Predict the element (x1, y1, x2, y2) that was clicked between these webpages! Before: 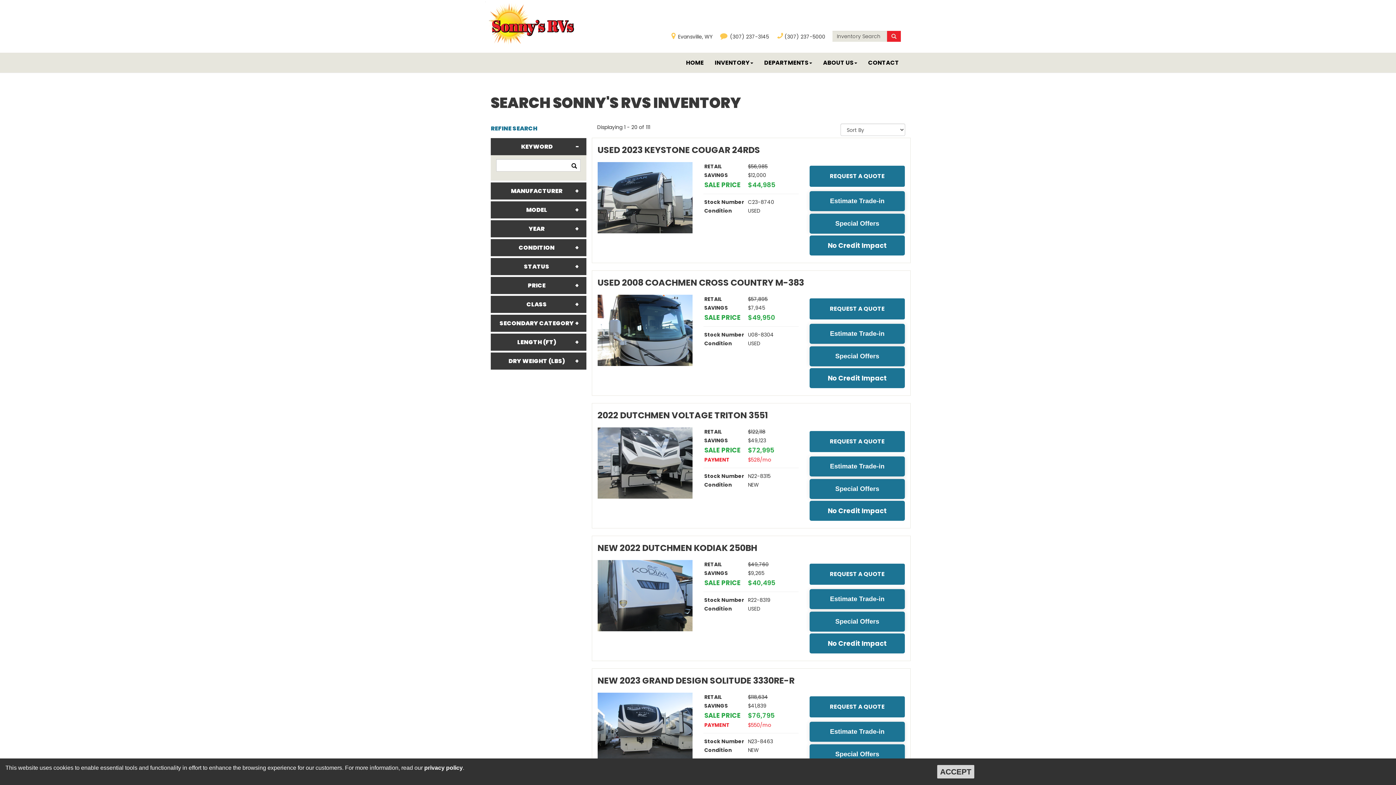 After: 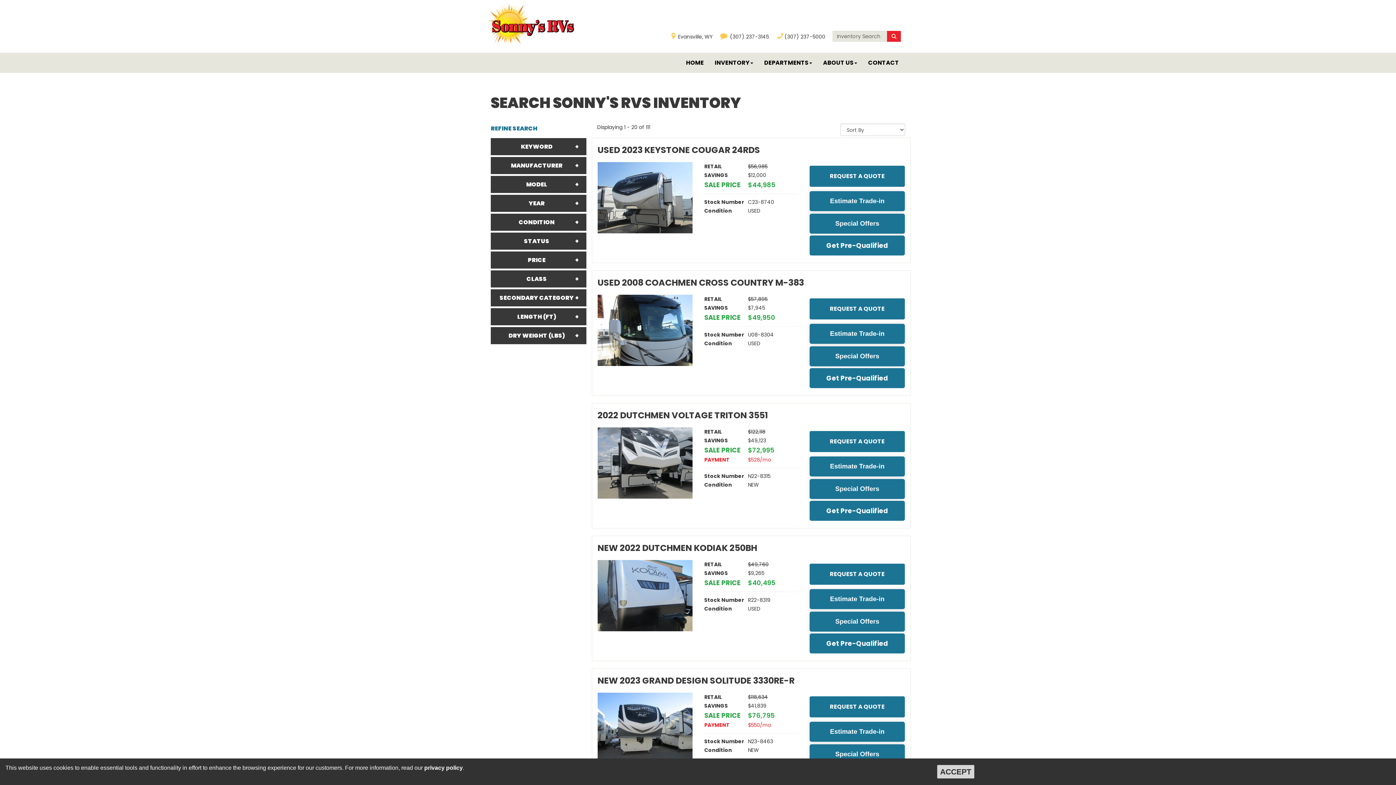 Action: label: KEYWORD bbox: (490, 138, 586, 155)